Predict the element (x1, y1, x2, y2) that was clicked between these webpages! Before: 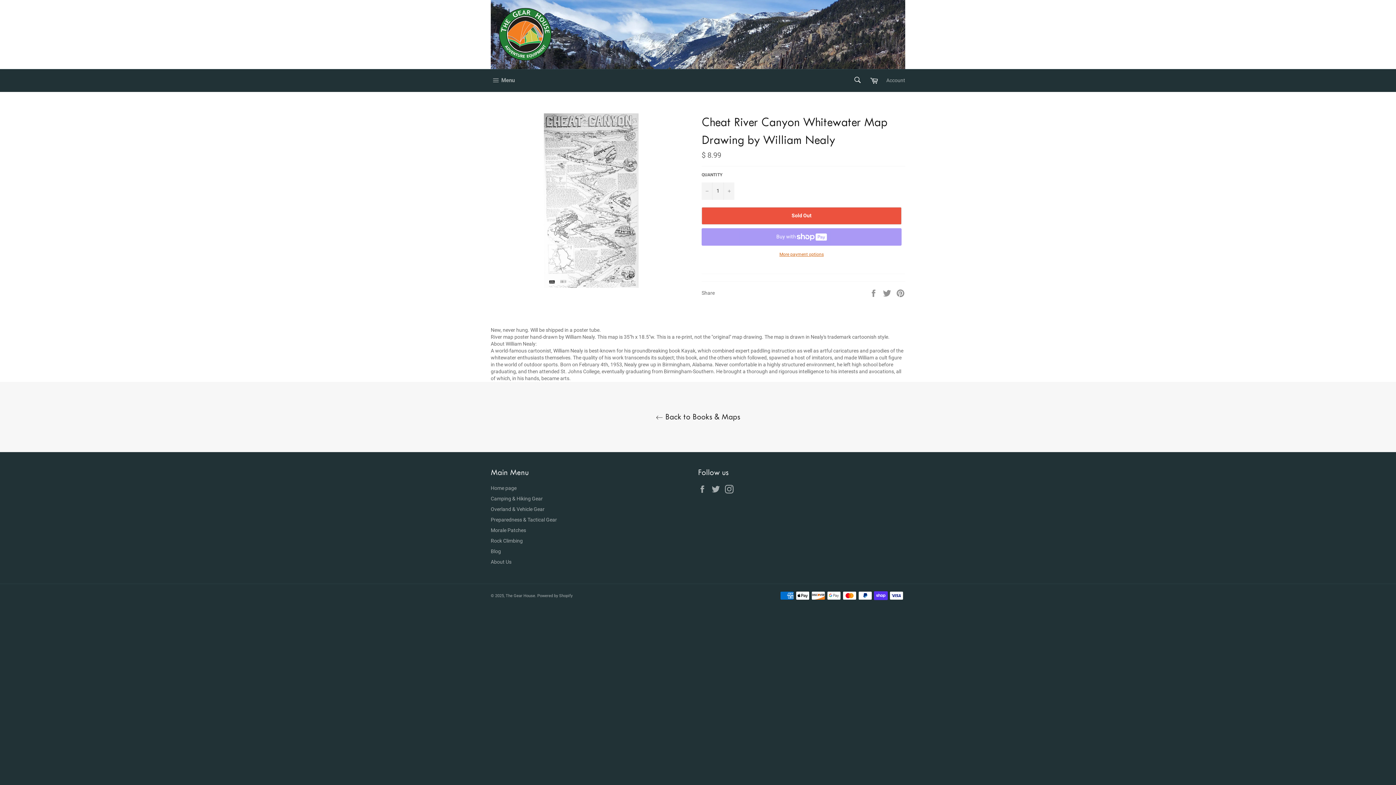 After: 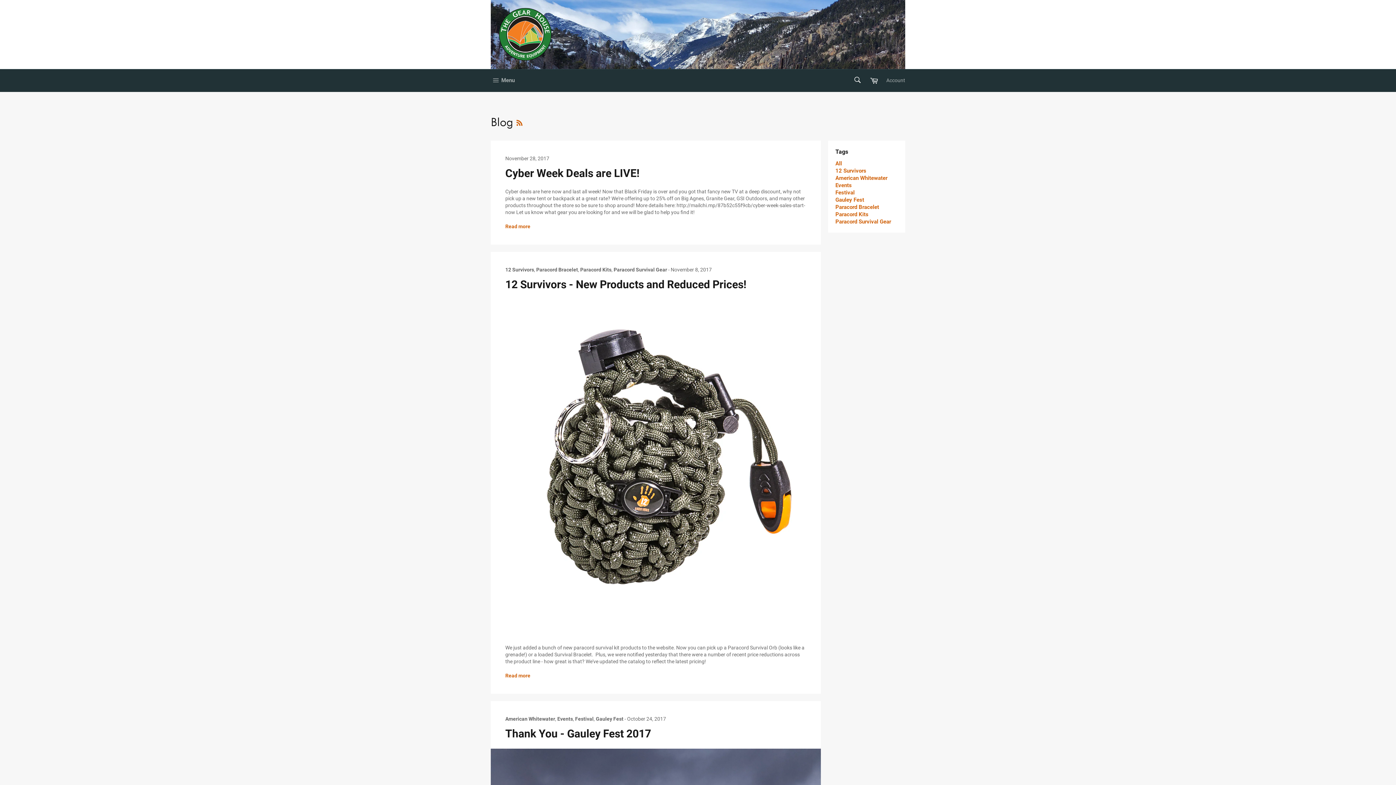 Action: label: Blog bbox: (490, 548, 501, 554)